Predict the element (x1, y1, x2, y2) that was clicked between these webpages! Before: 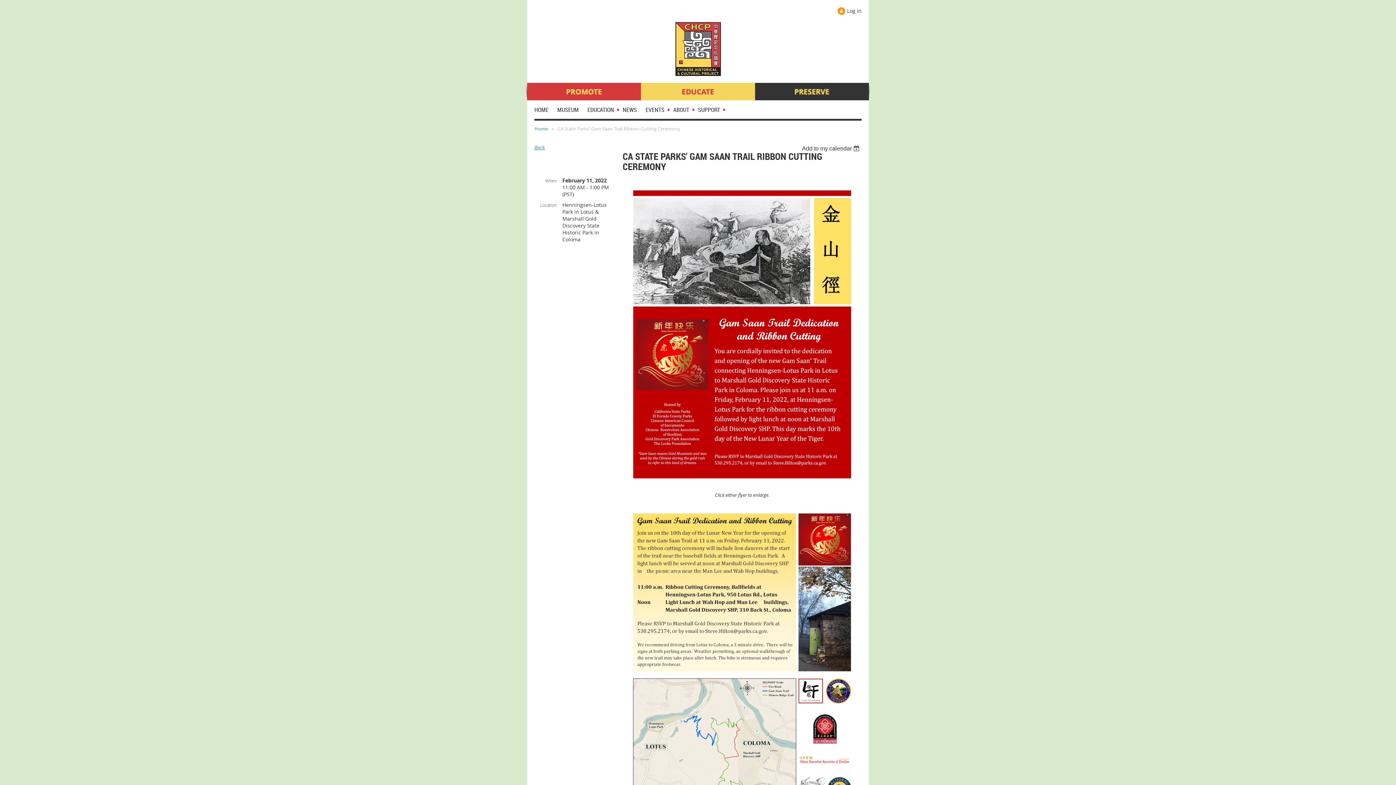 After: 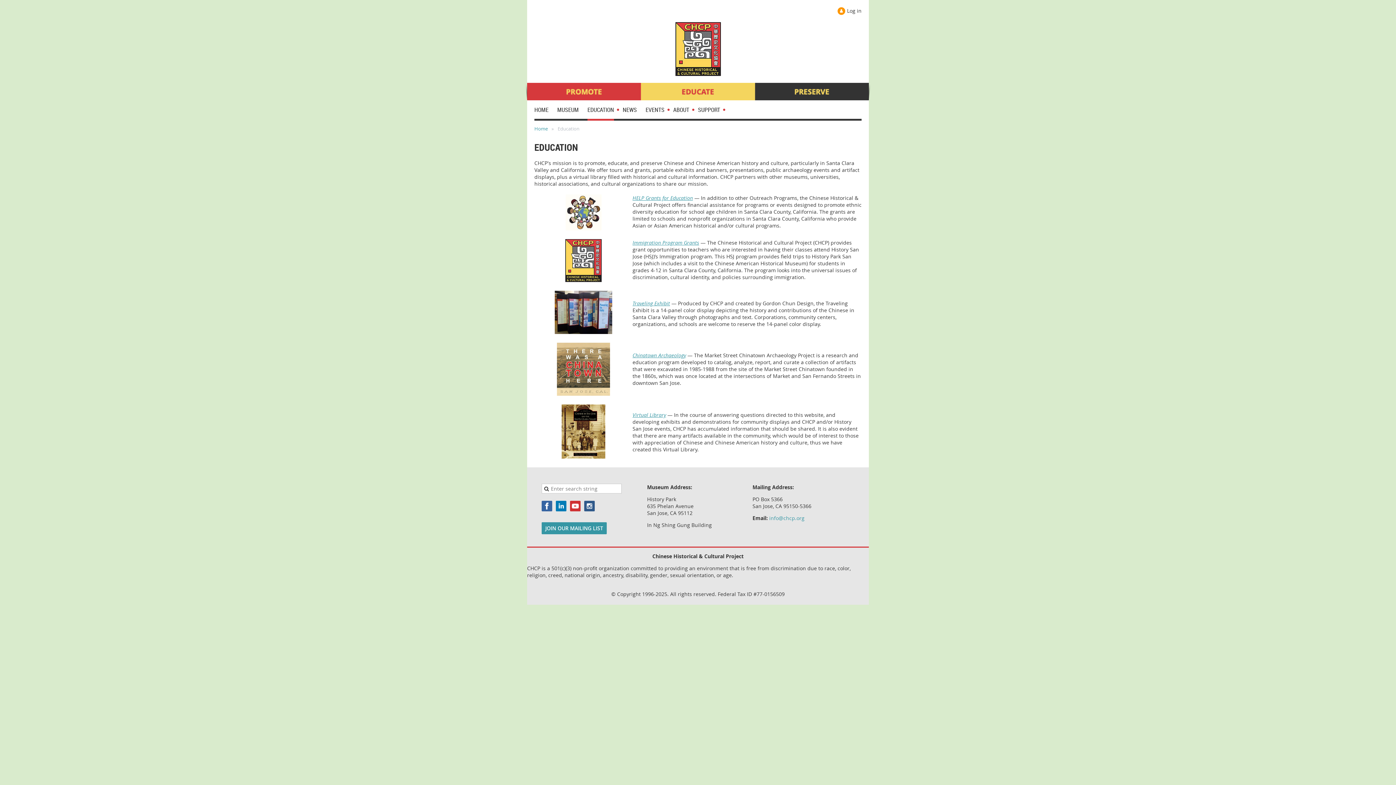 Action: bbox: (587, 104, 622, 118) label: EDUCATION